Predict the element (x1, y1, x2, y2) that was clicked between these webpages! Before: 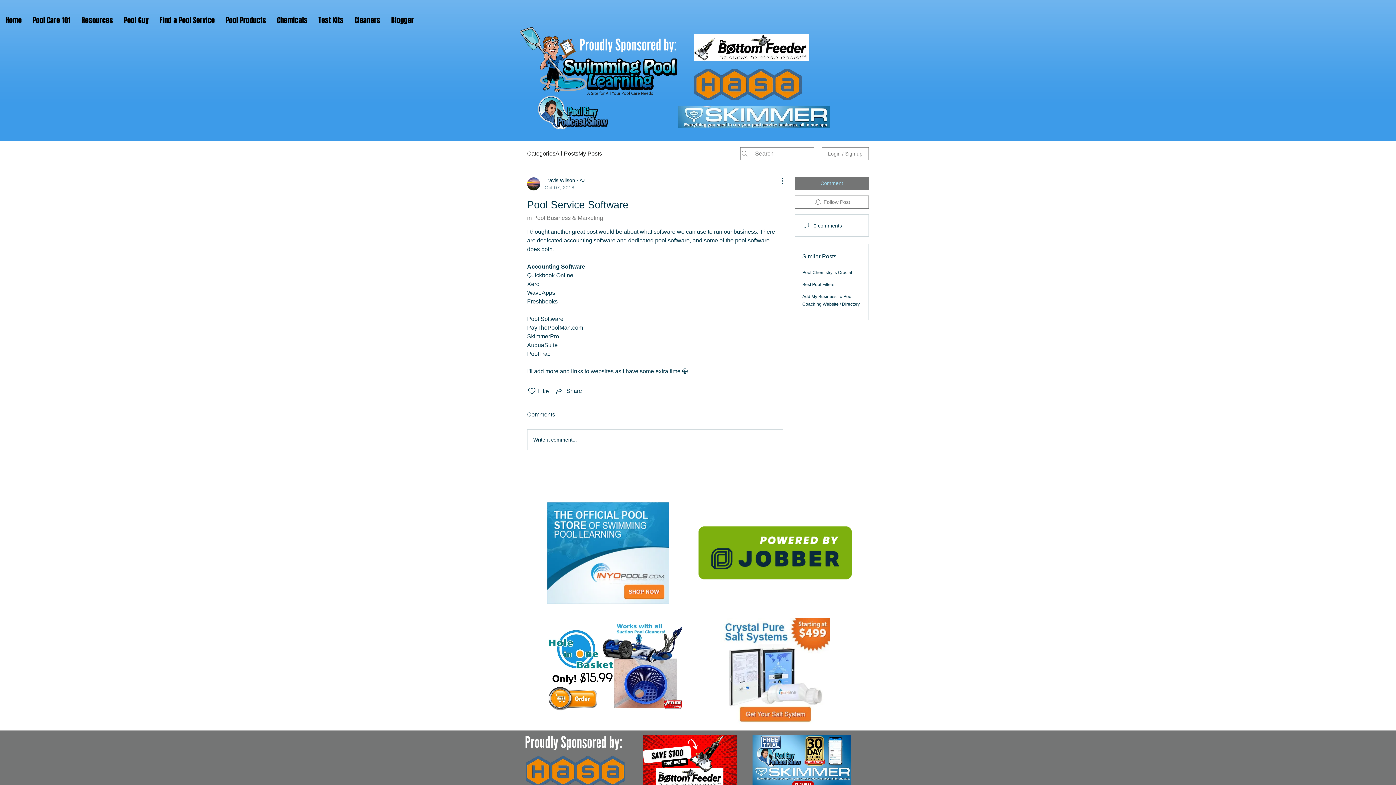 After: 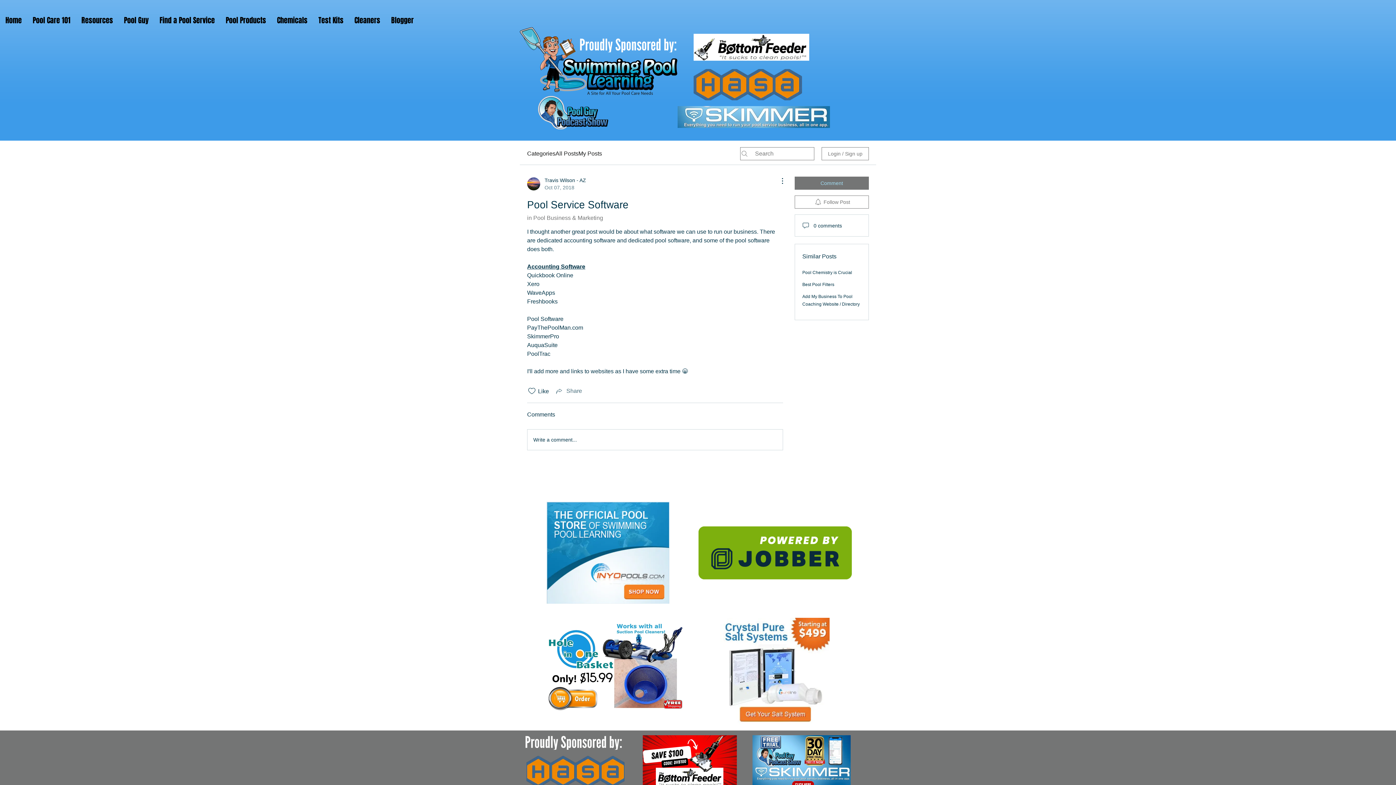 Action: label: Share via link bbox: (554, 386, 582, 395)